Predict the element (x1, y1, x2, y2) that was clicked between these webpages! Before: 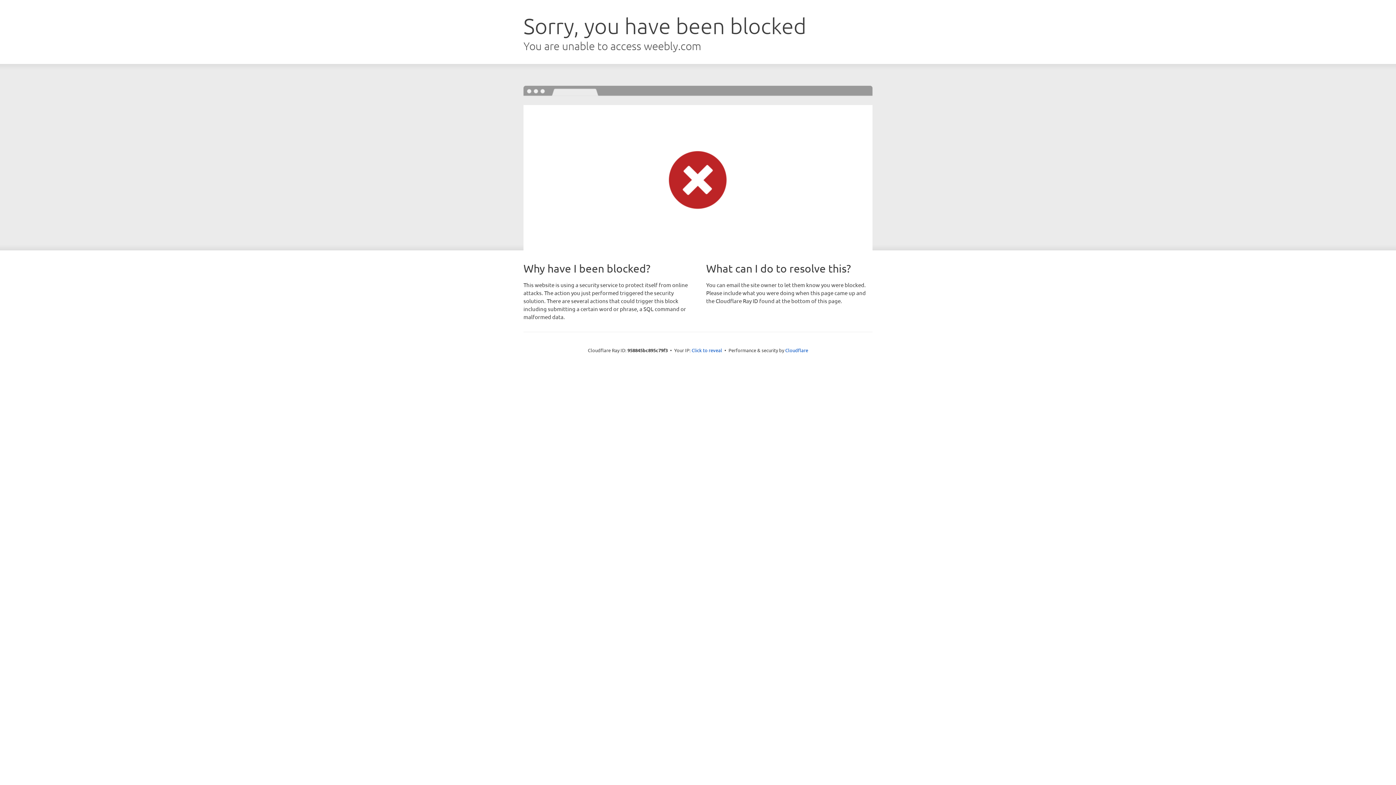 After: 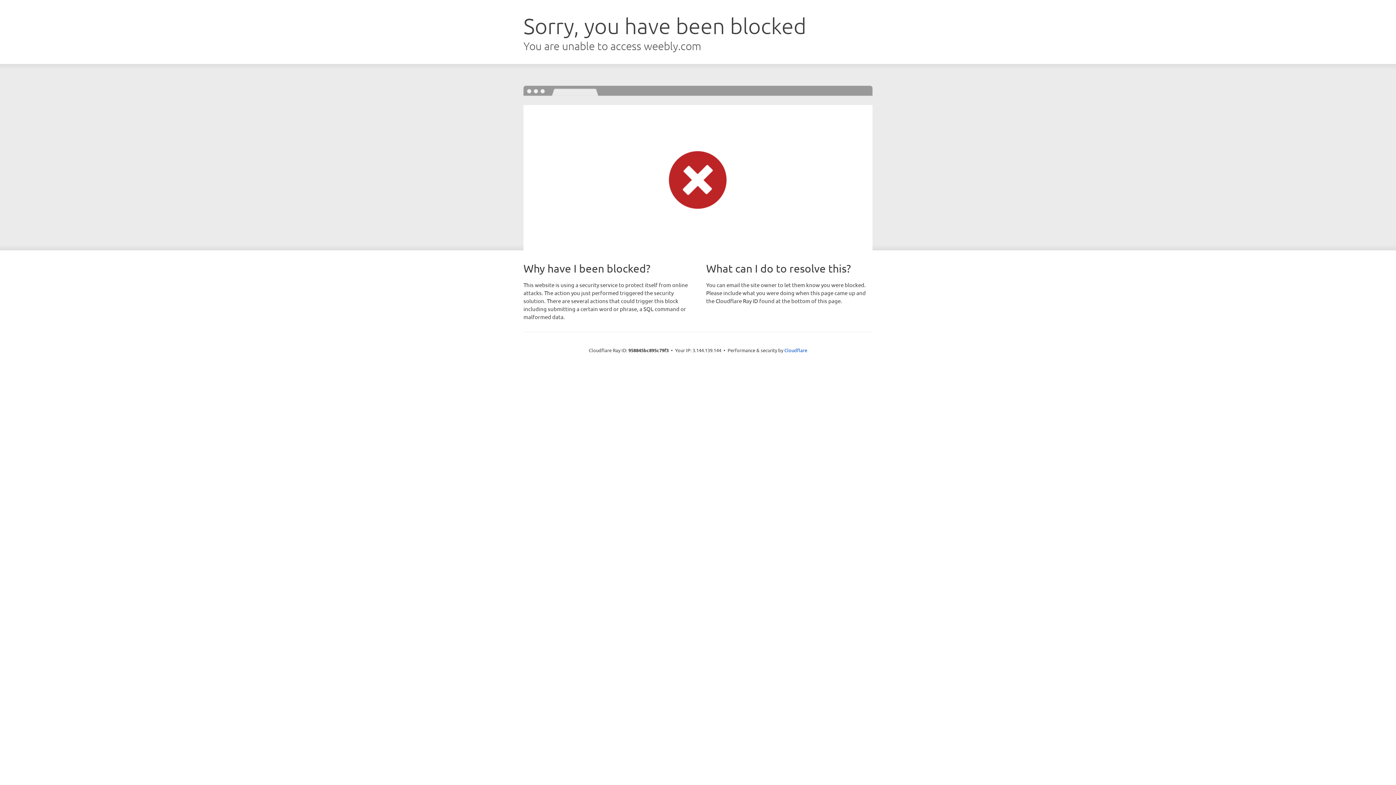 Action: bbox: (691, 346, 722, 353) label: Click to reveal